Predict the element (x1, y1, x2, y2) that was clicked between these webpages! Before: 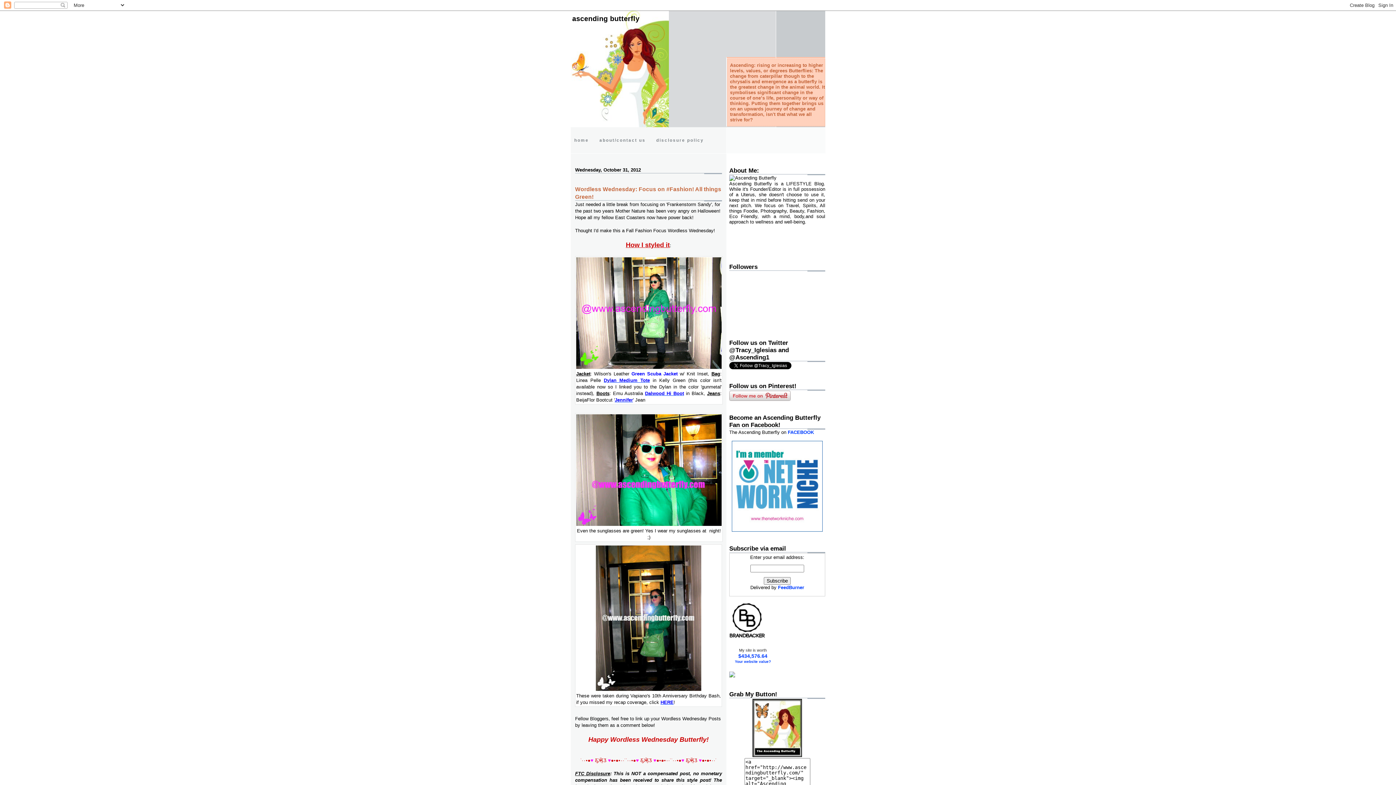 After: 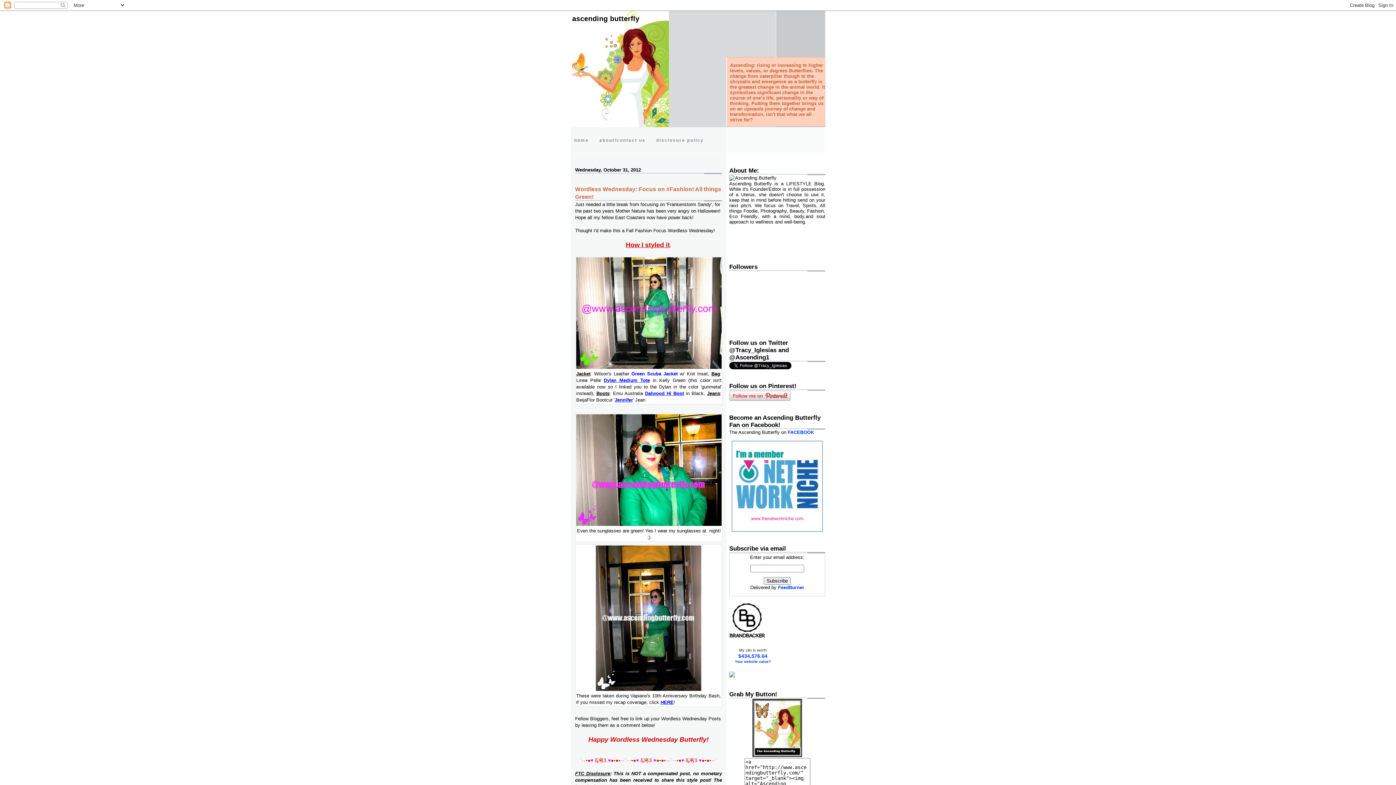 Action: bbox: (752, 752, 802, 758)